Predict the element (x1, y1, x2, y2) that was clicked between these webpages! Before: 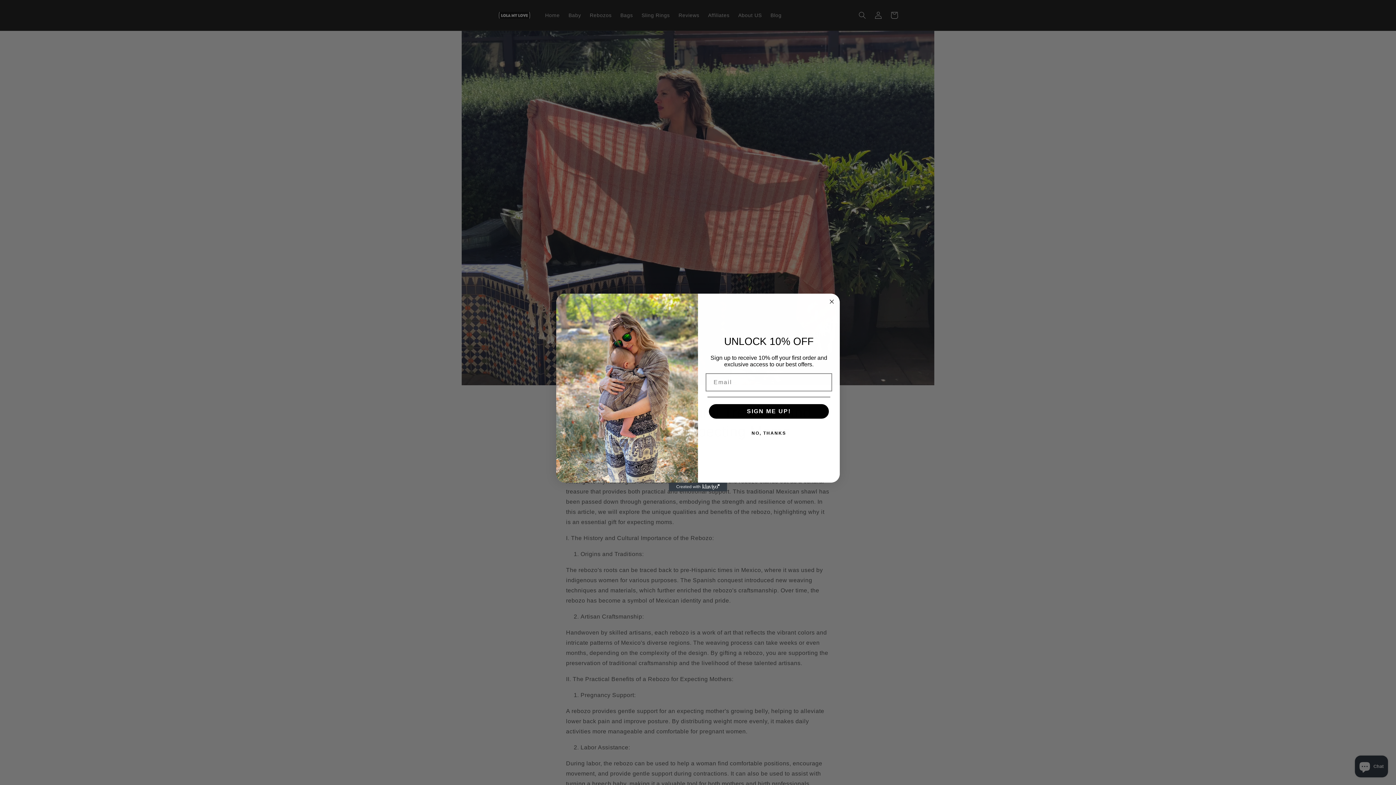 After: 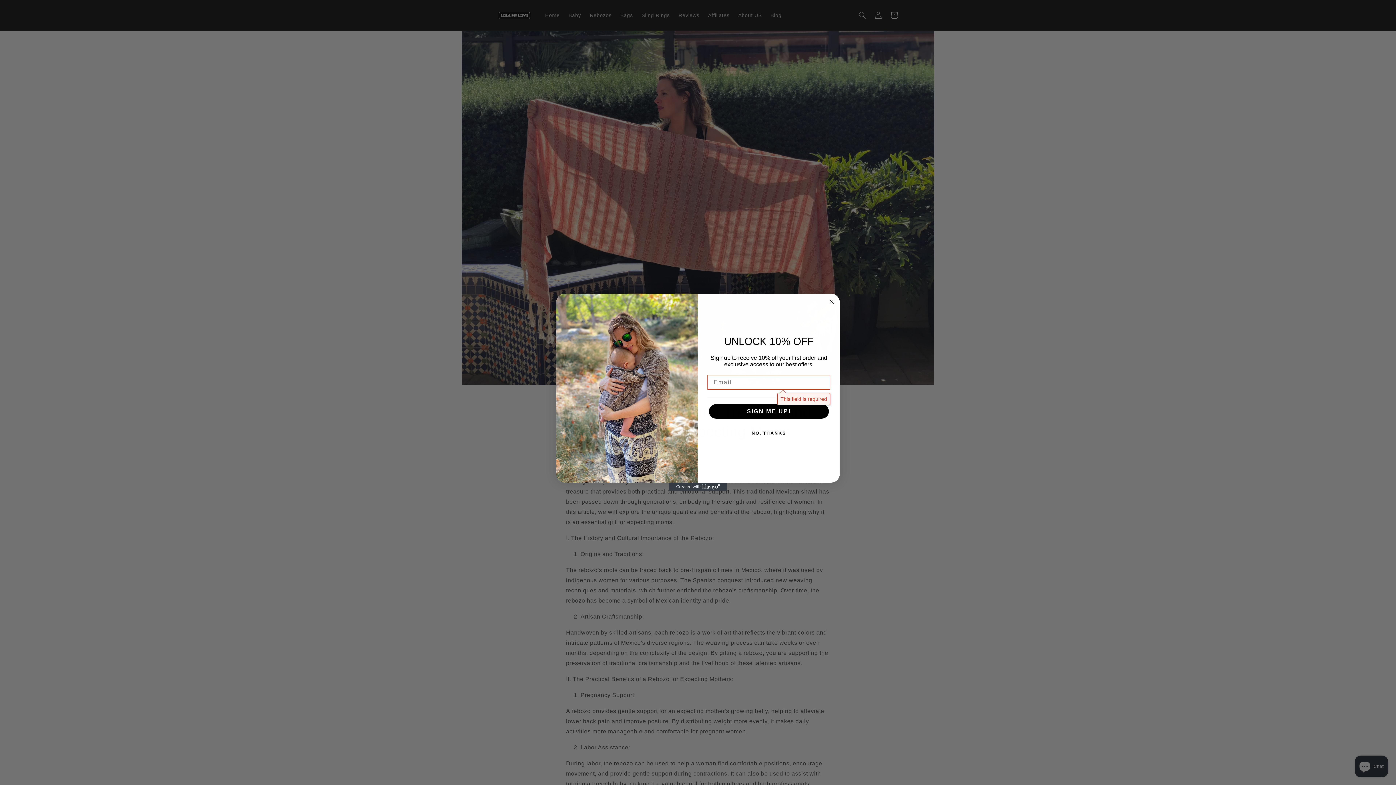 Action: bbox: (709, 404, 829, 419) label: SIGN ME UP!